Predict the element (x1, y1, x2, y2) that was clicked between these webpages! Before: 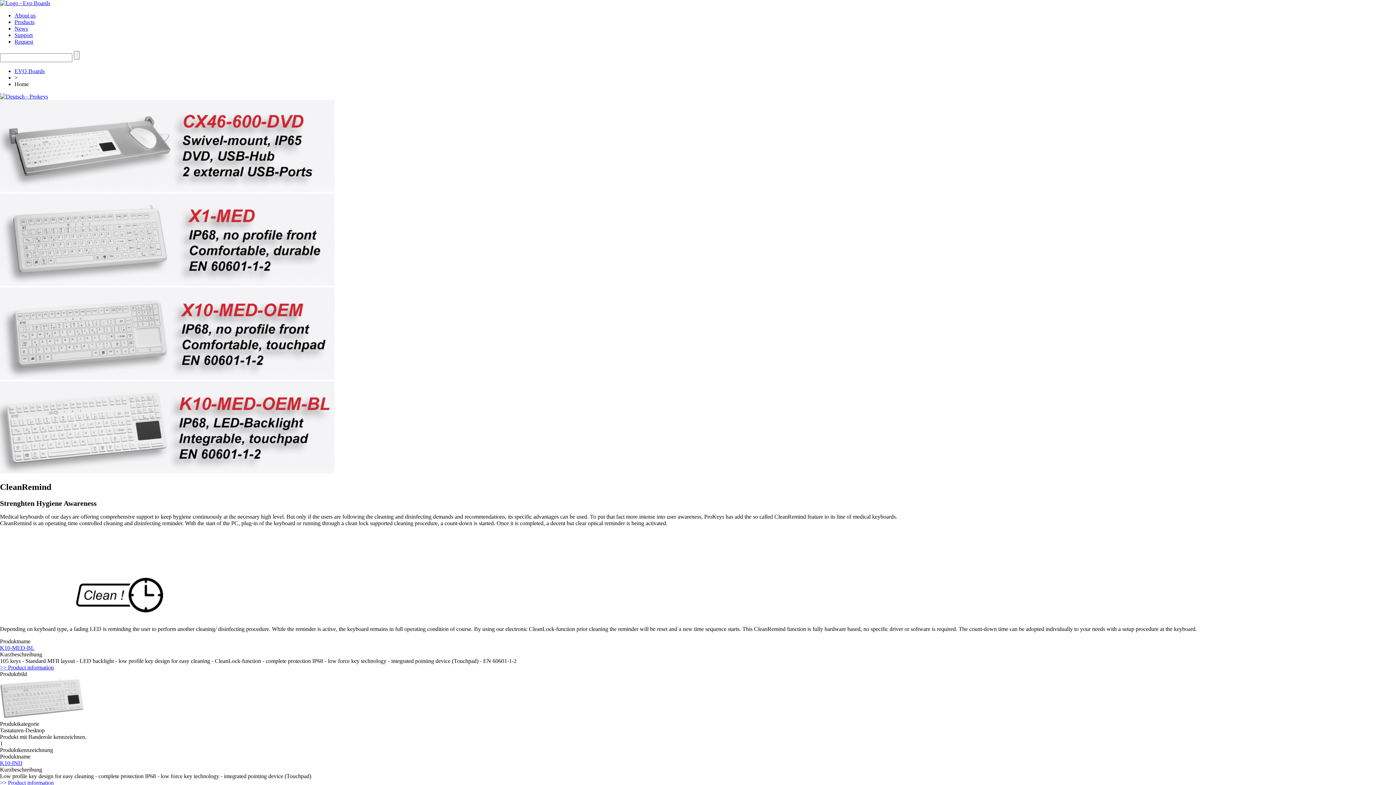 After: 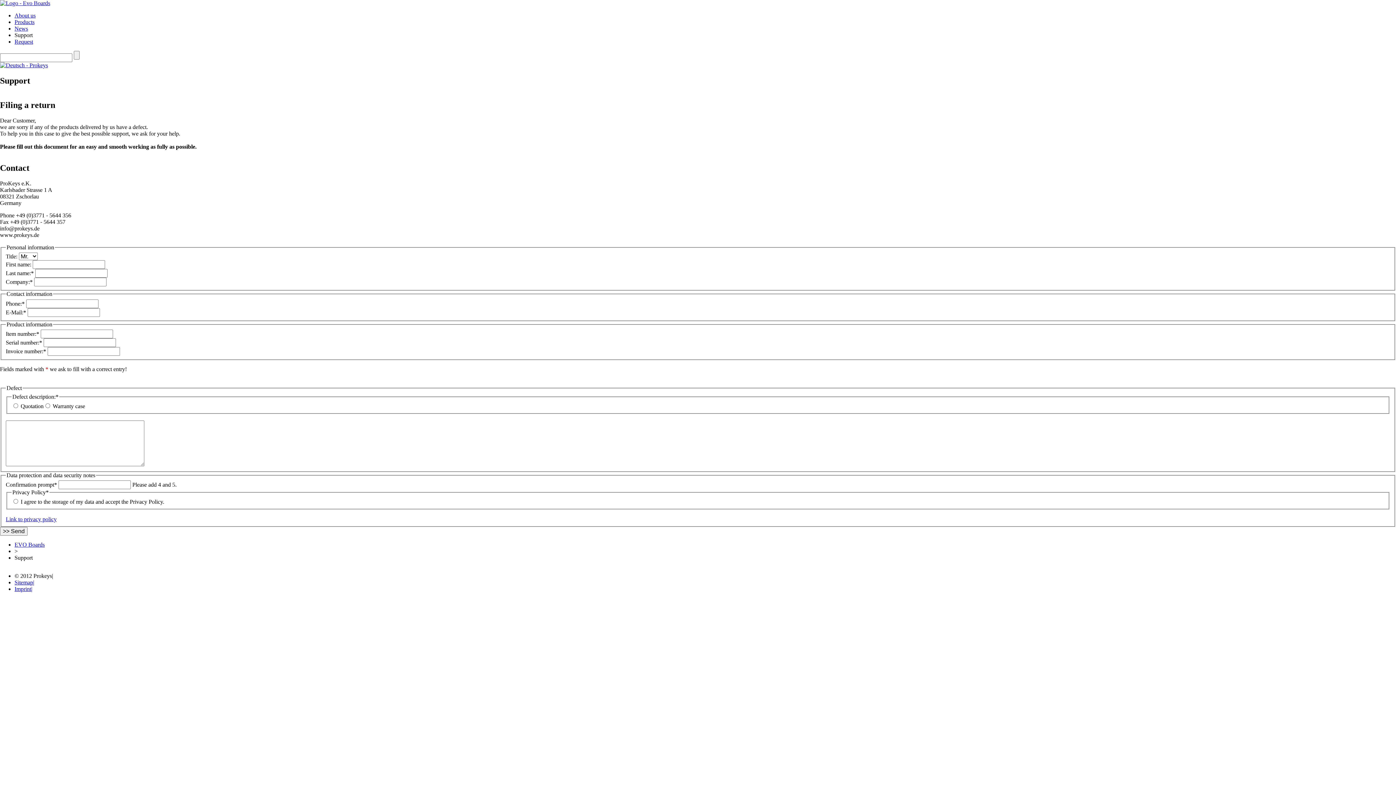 Action: bbox: (14, 32, 32, 38) label: Support